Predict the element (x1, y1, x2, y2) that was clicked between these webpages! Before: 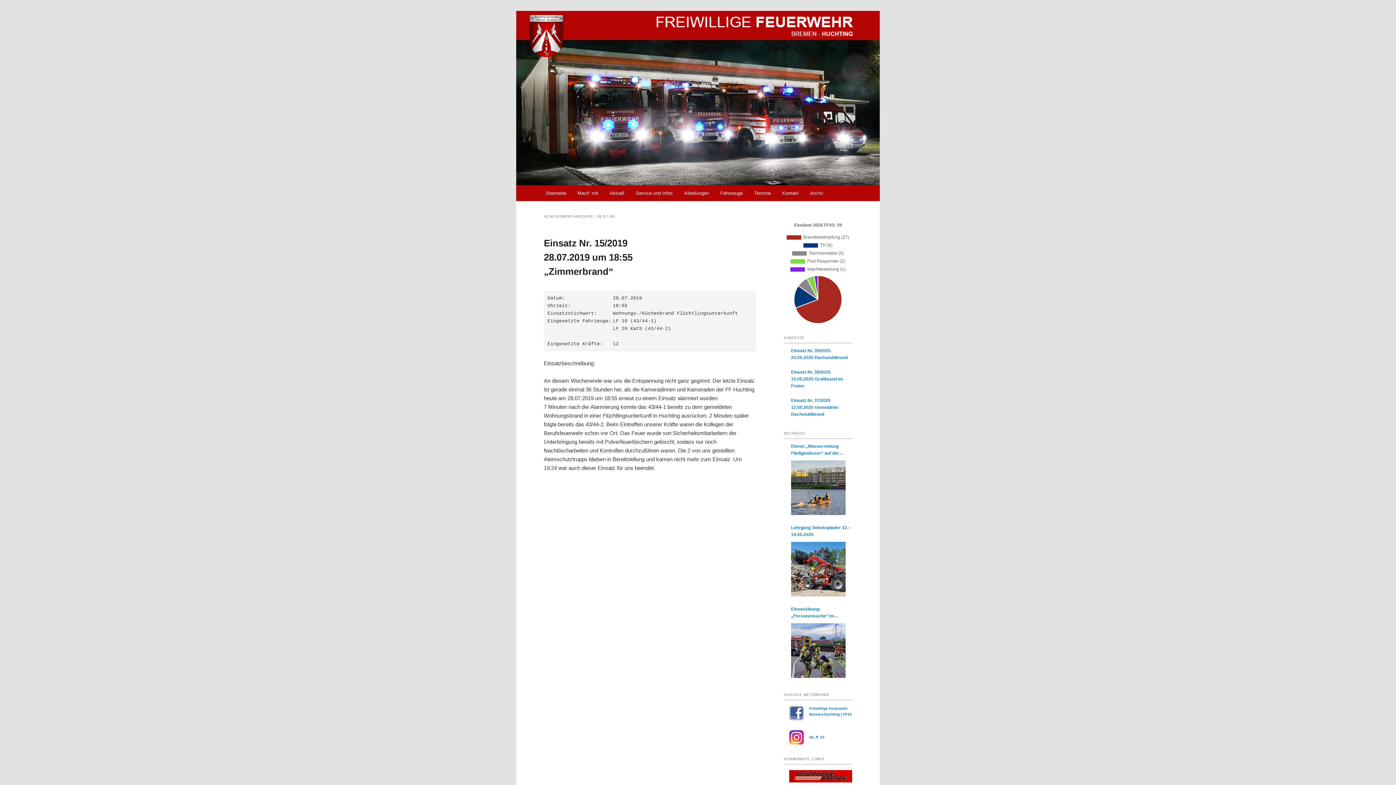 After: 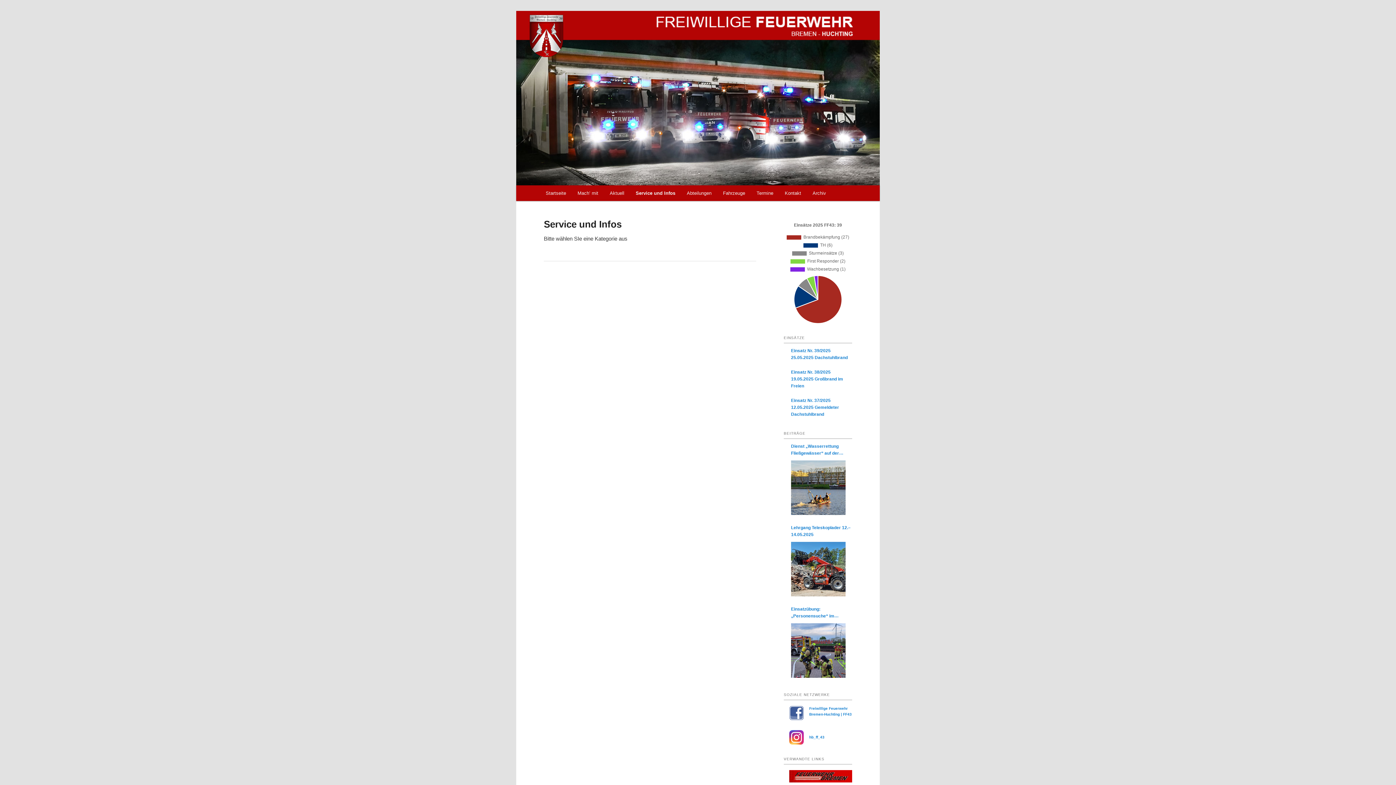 Action: label: Service und Infos bbox: (630, 185, 678, 201)